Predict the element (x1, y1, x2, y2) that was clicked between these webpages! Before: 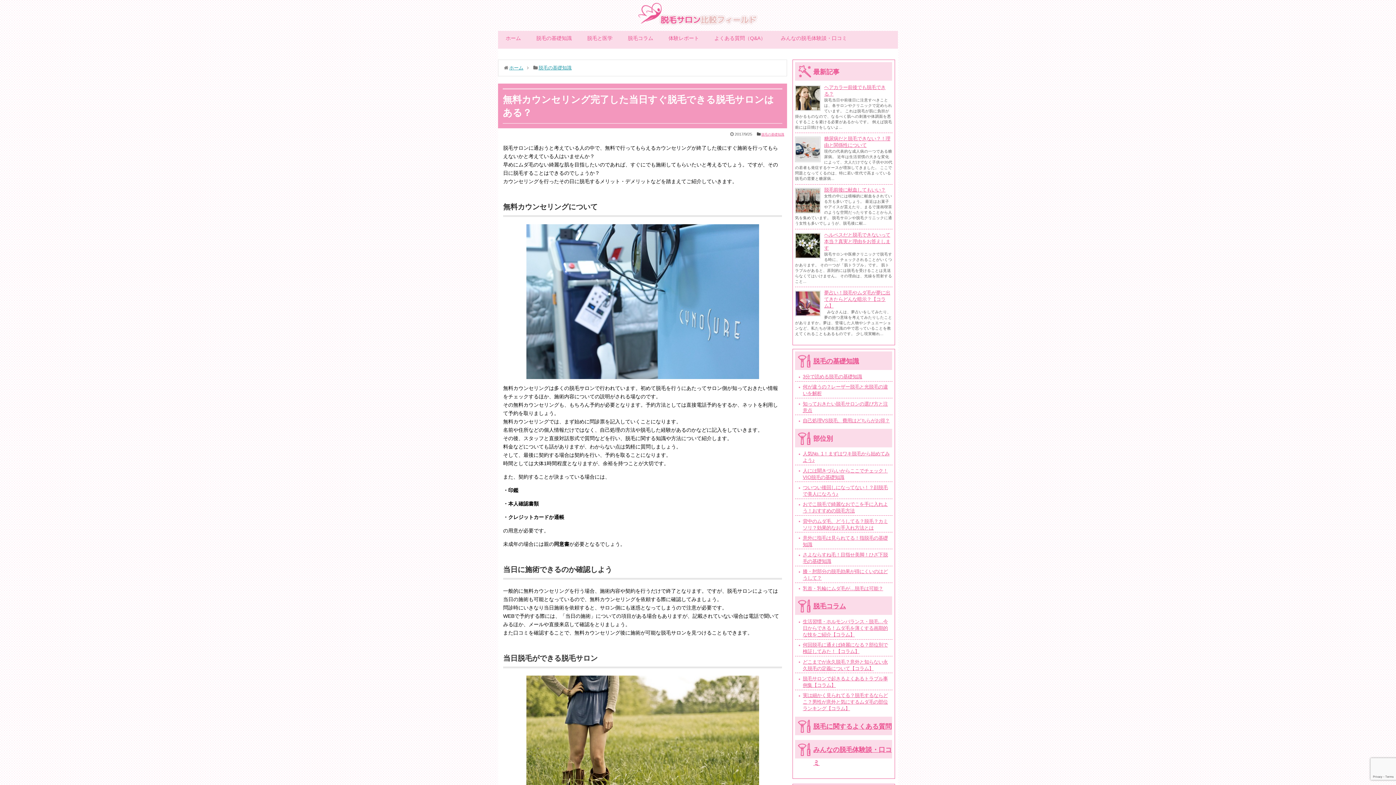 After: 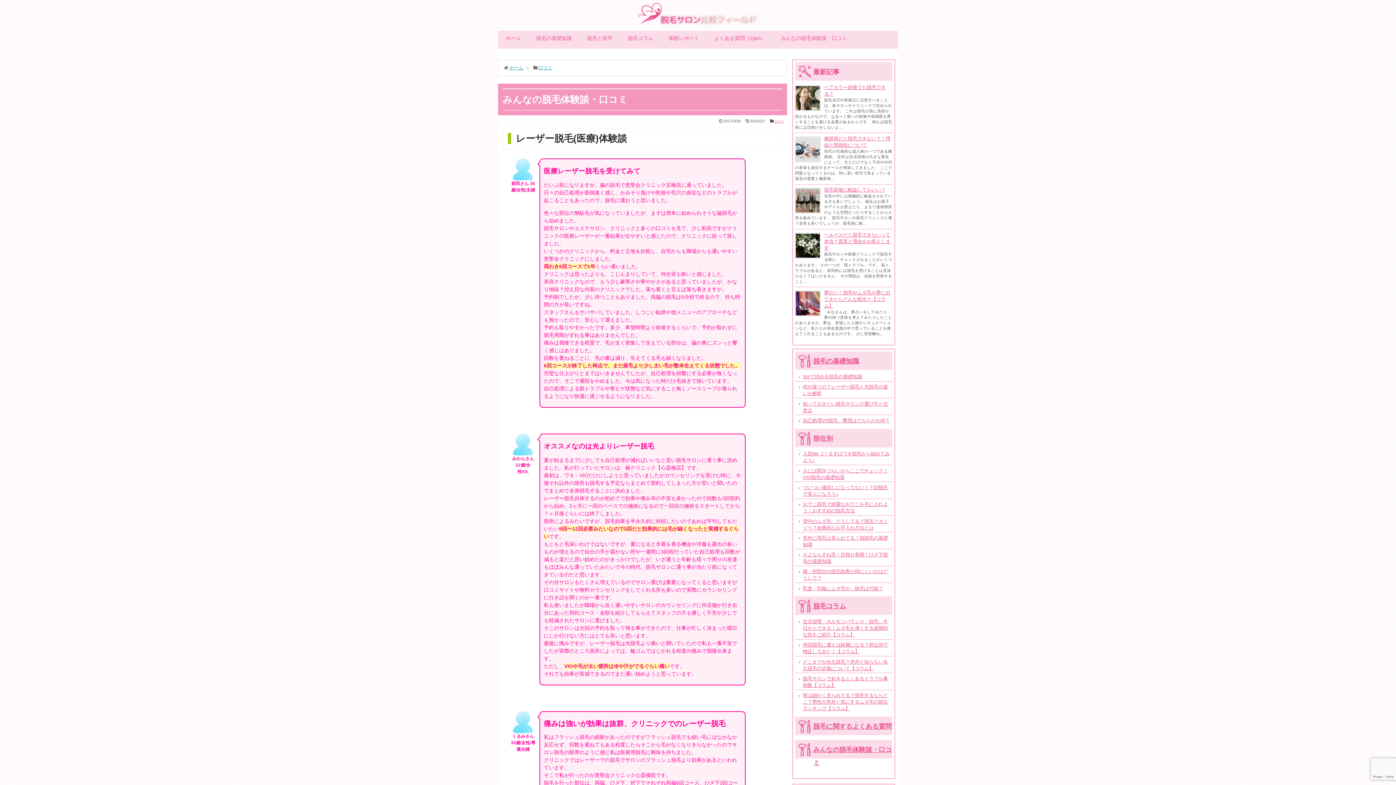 Action: label: みんなの脱毛体験談・口コミ bbox: (795, 740, 892, 773)